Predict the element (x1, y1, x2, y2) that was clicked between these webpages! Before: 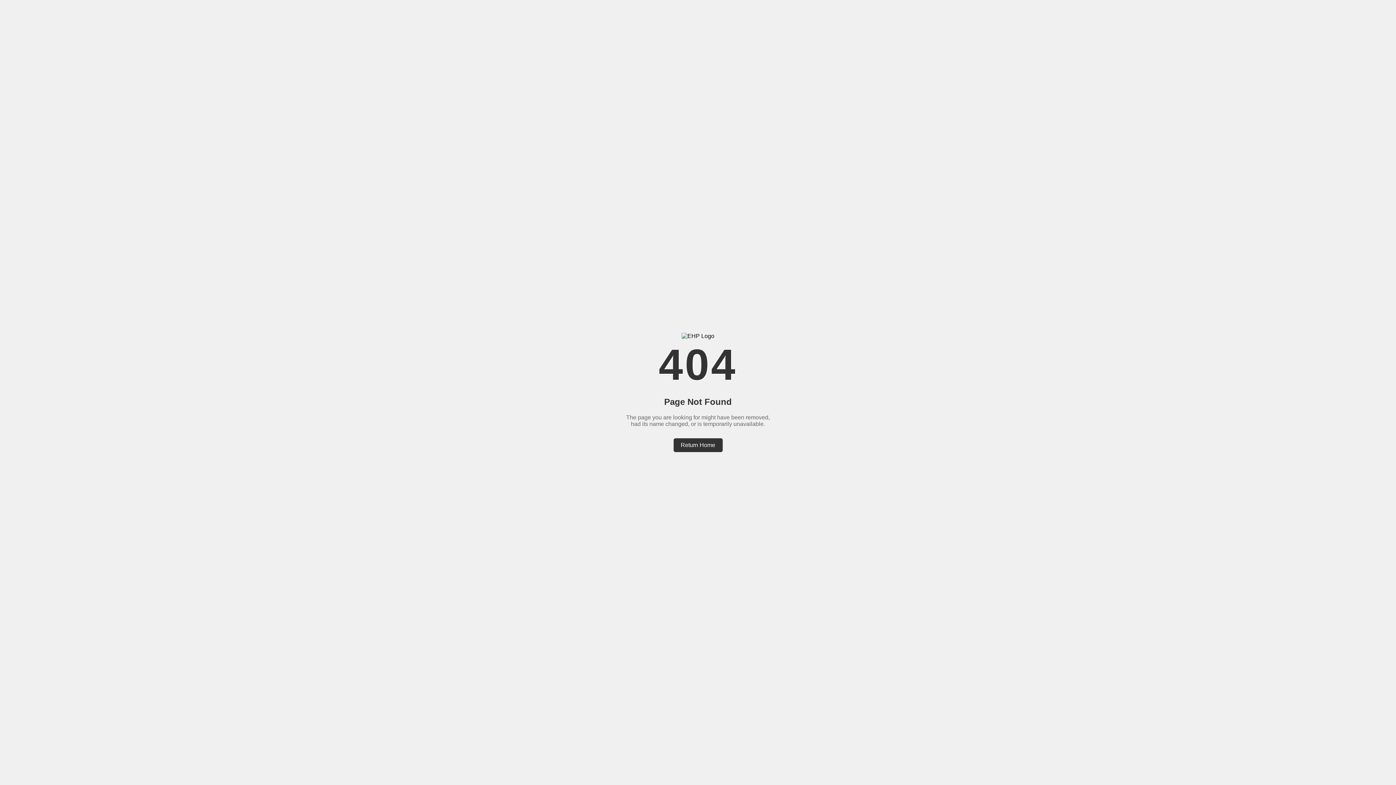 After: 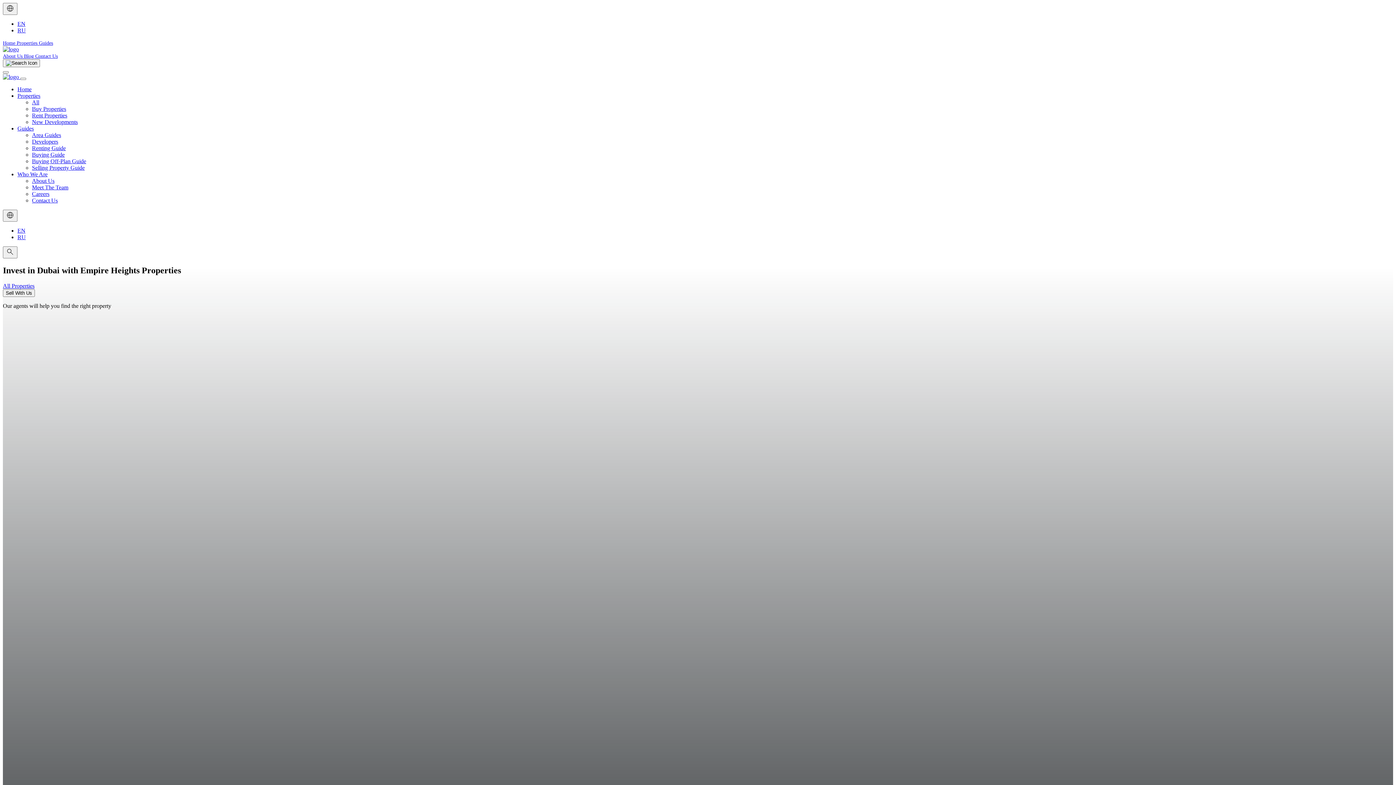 Action: label: Return Home bbox: (673, 438, 722, 452)